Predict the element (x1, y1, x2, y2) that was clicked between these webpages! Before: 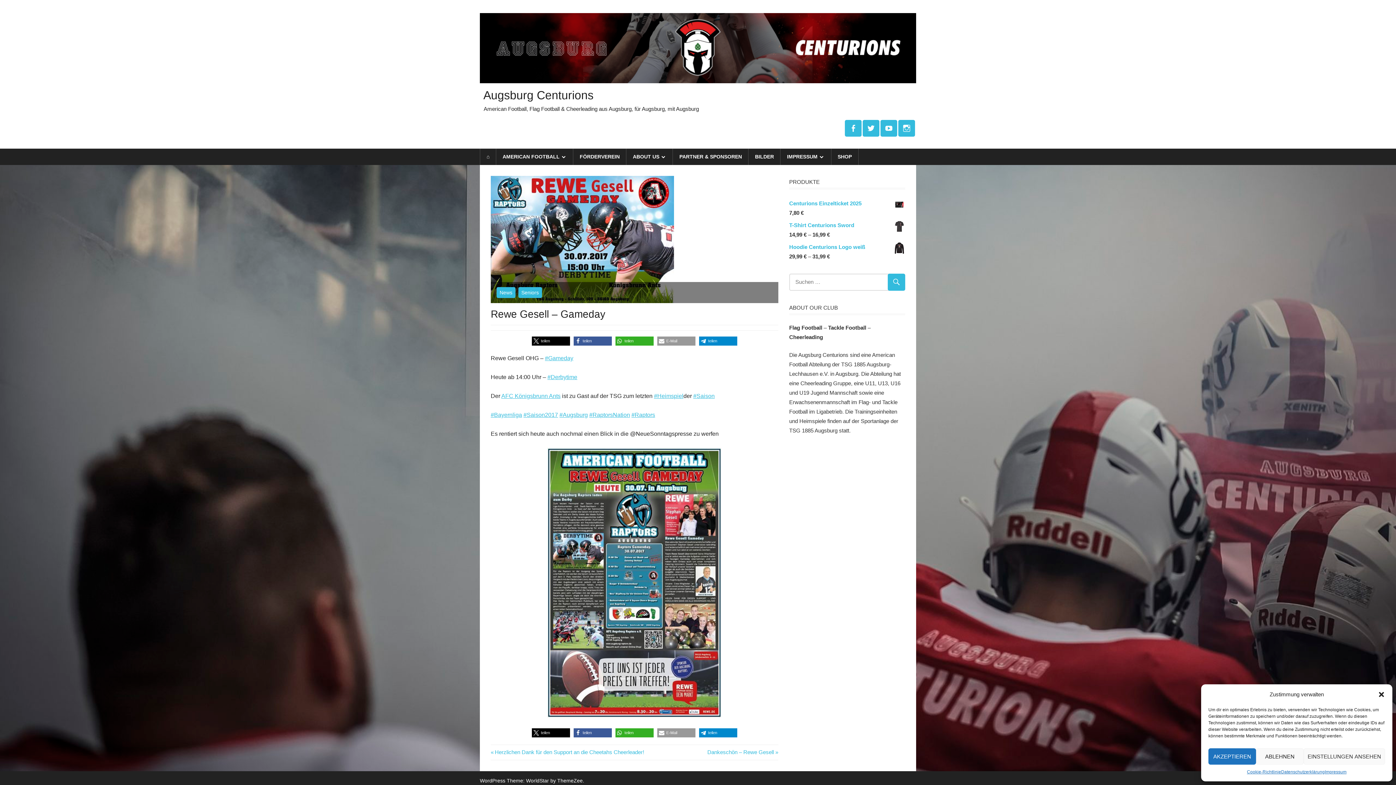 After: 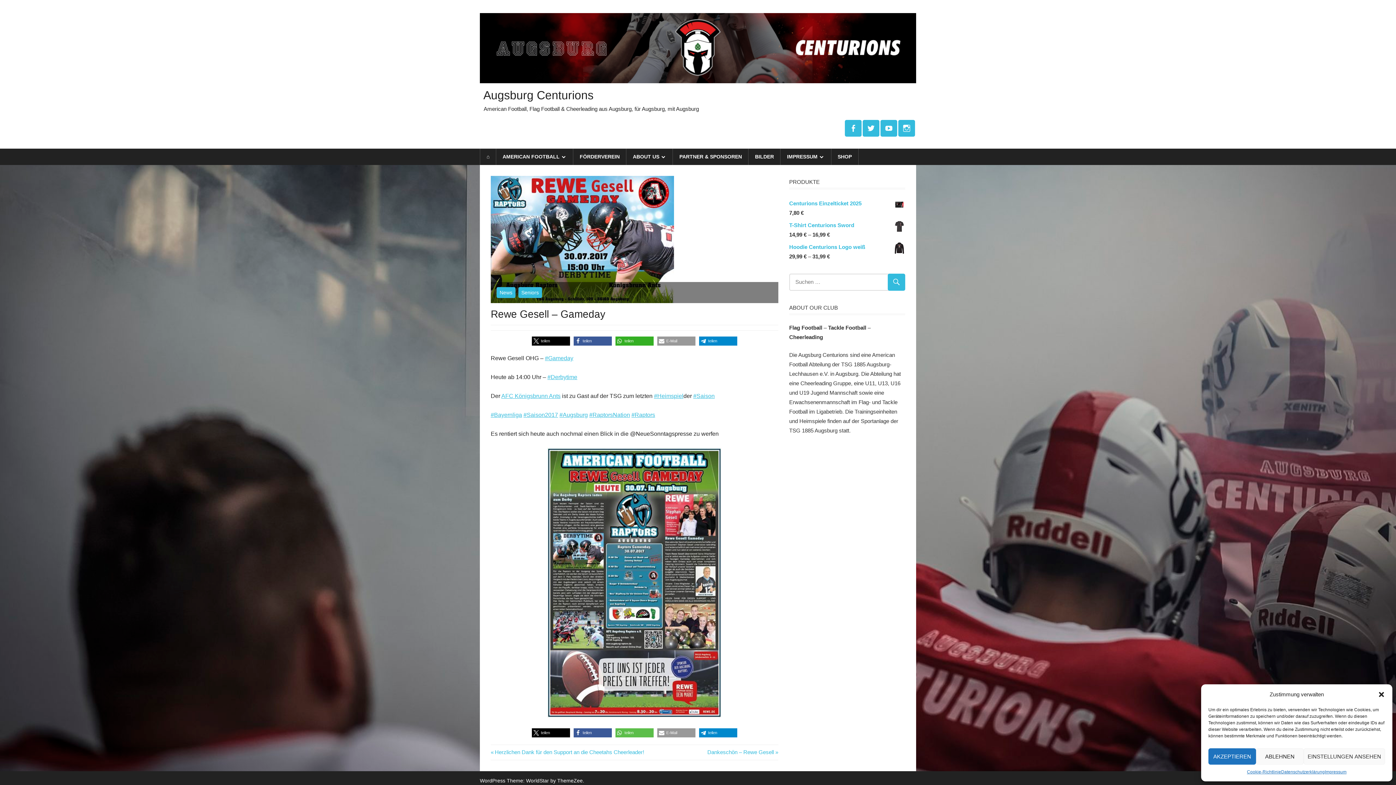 Action: bbox: (615, 728, 653, 737) label: Bei Whatsapp teilen